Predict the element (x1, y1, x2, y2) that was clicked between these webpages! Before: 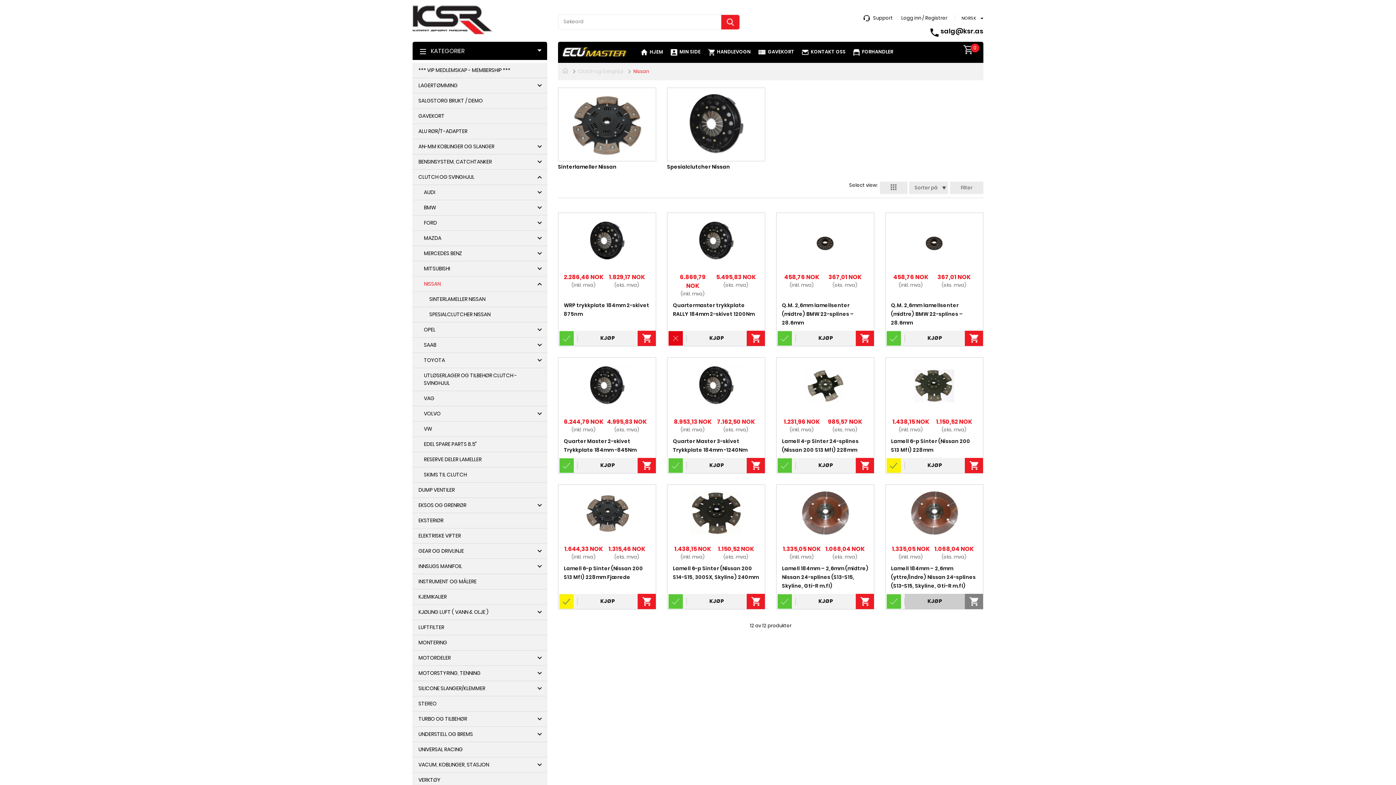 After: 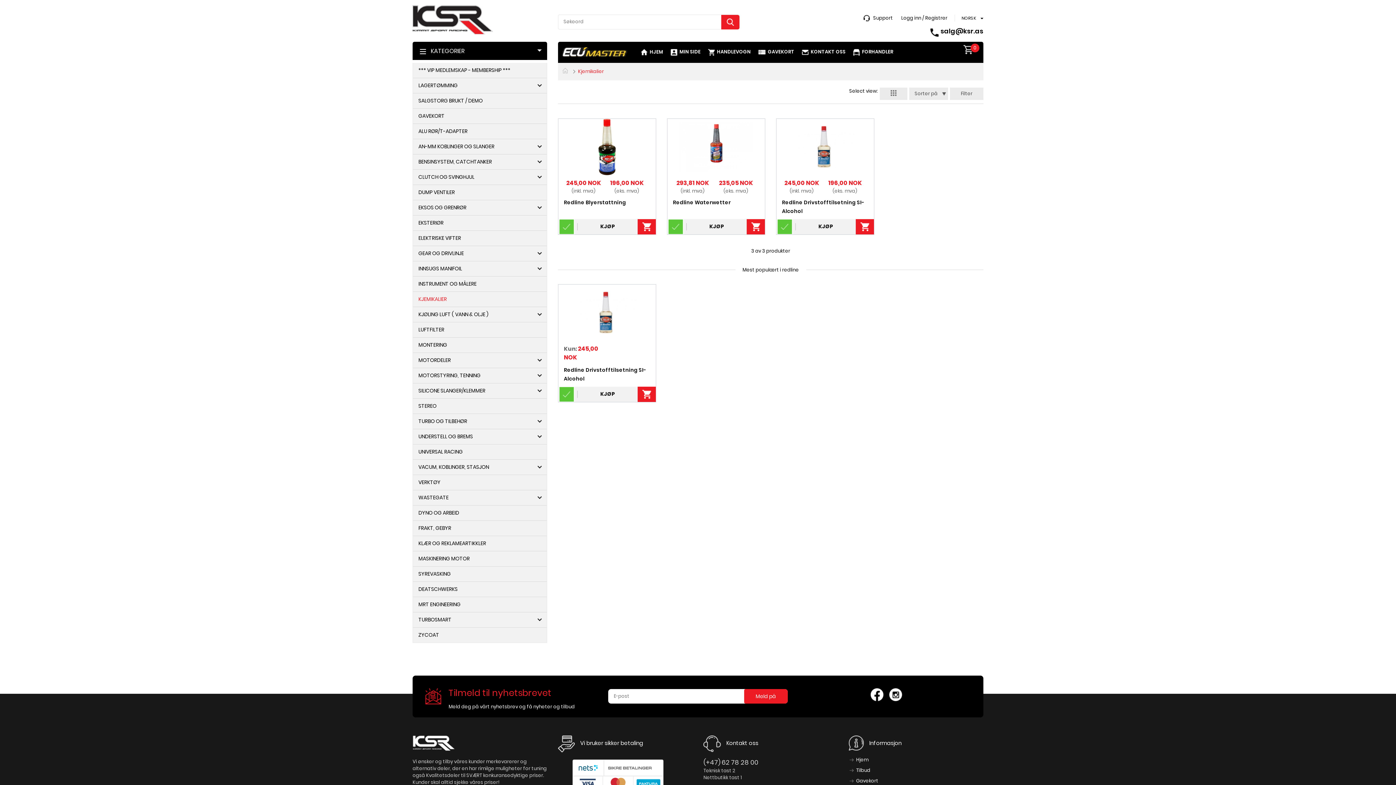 Action: label: KJEMIKALIER bbox: (413, 589, 546, 604)